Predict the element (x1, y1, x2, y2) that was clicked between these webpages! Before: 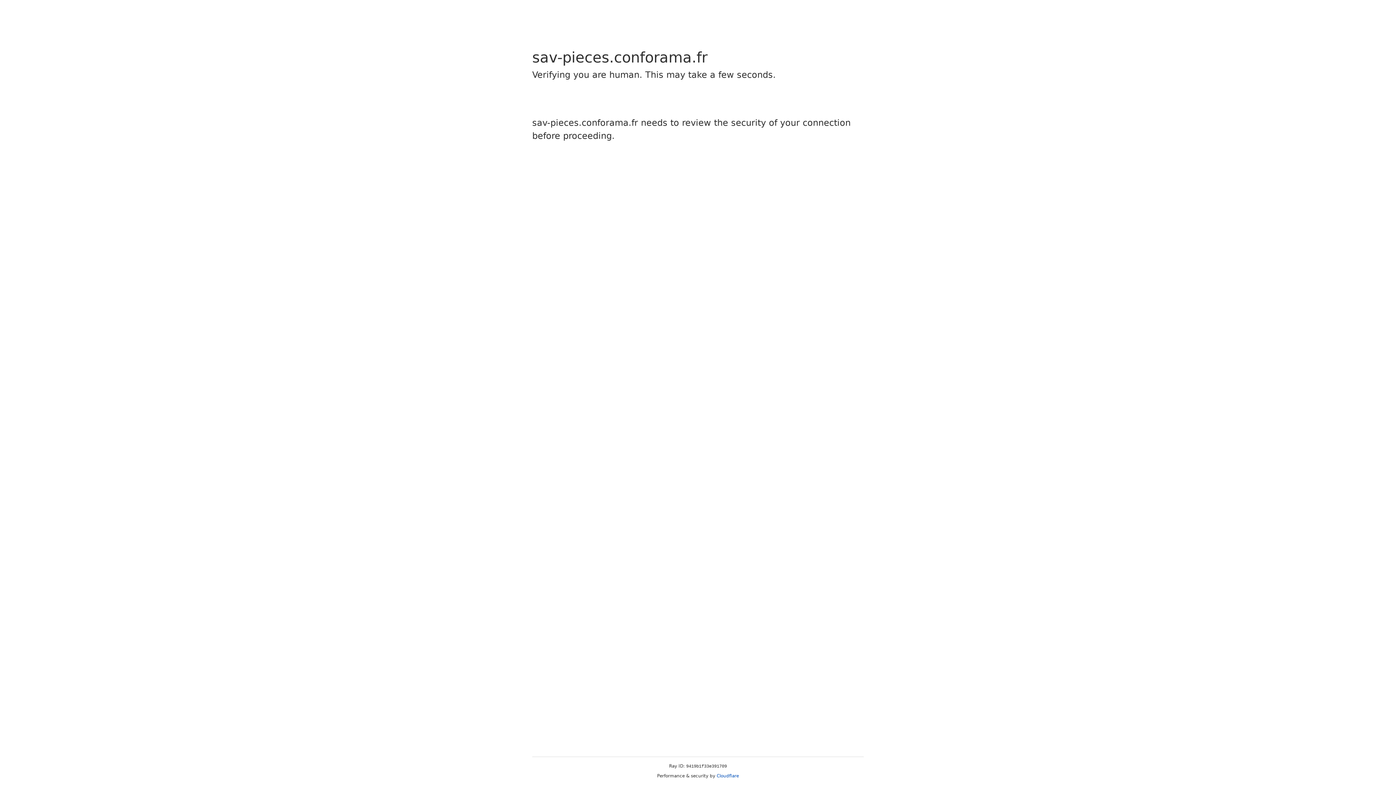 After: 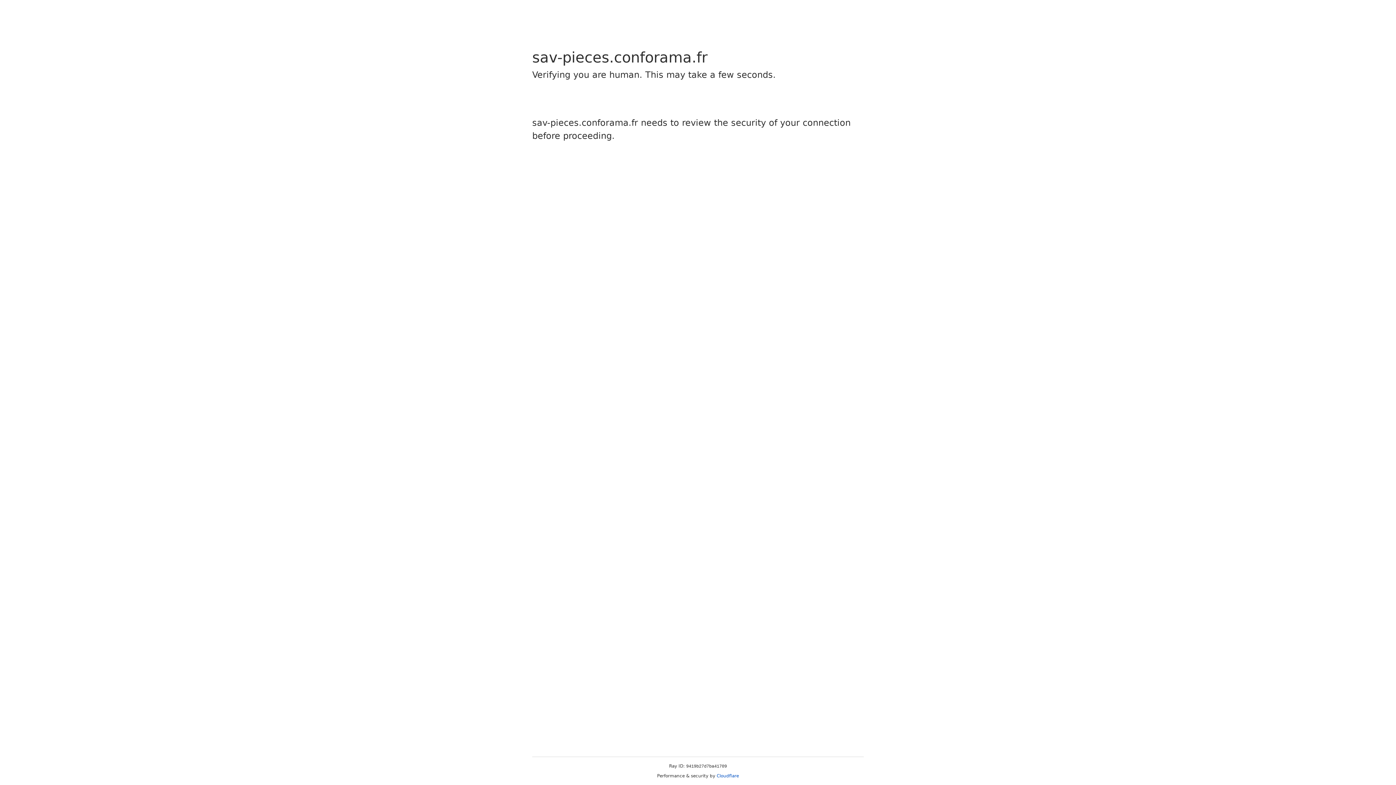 Action: label: Cloudflare bbox: (716, 773, 739, 778)